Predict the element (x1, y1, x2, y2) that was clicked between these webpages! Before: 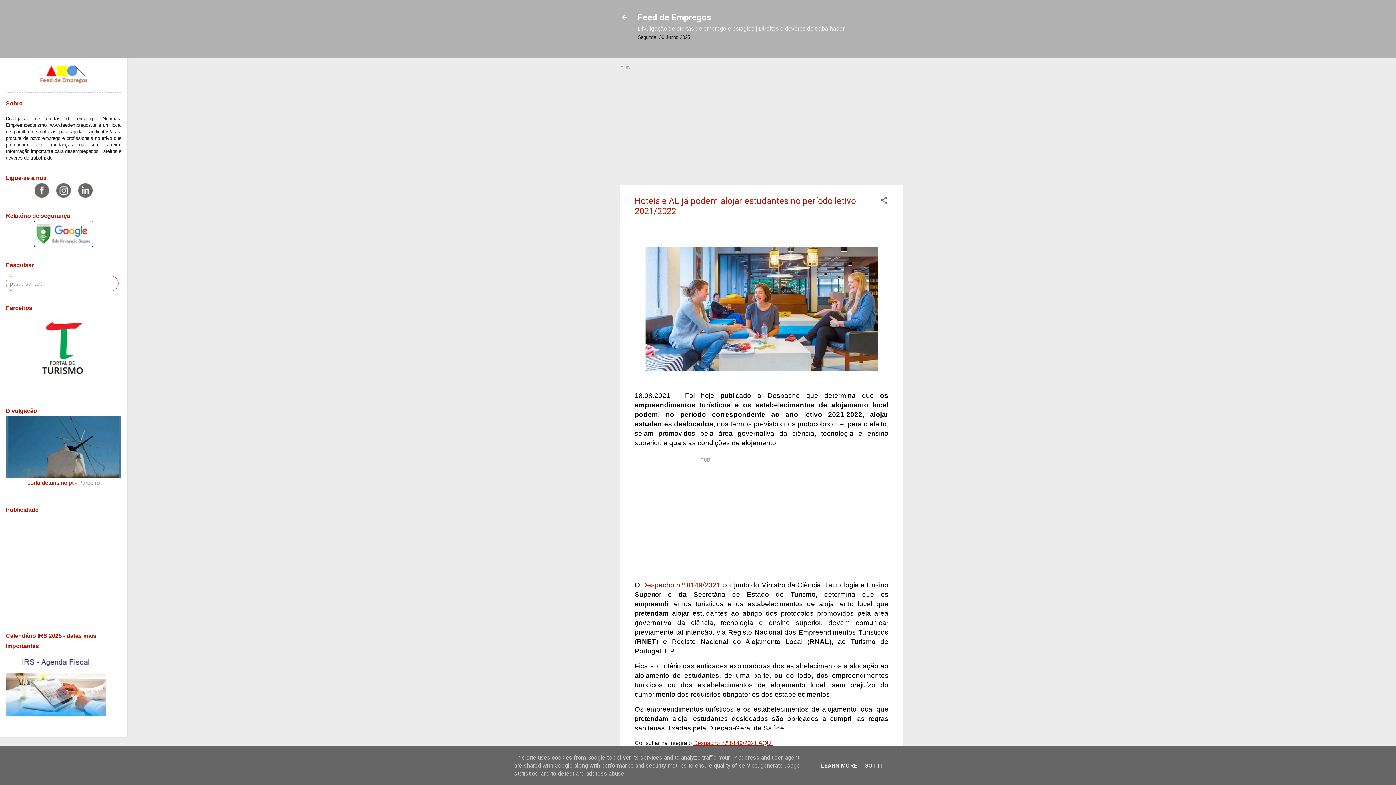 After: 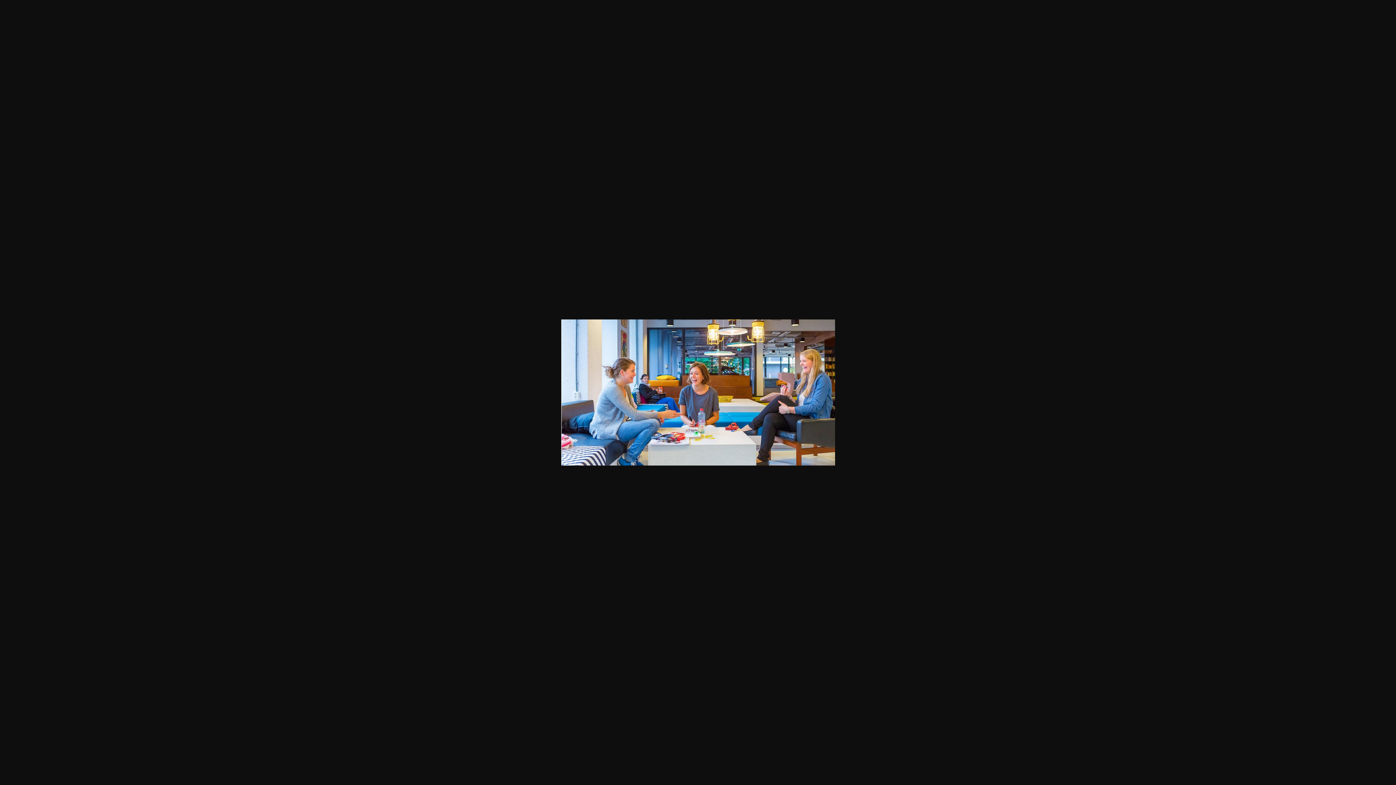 Action: bbox: (645, 364, 878, 372)